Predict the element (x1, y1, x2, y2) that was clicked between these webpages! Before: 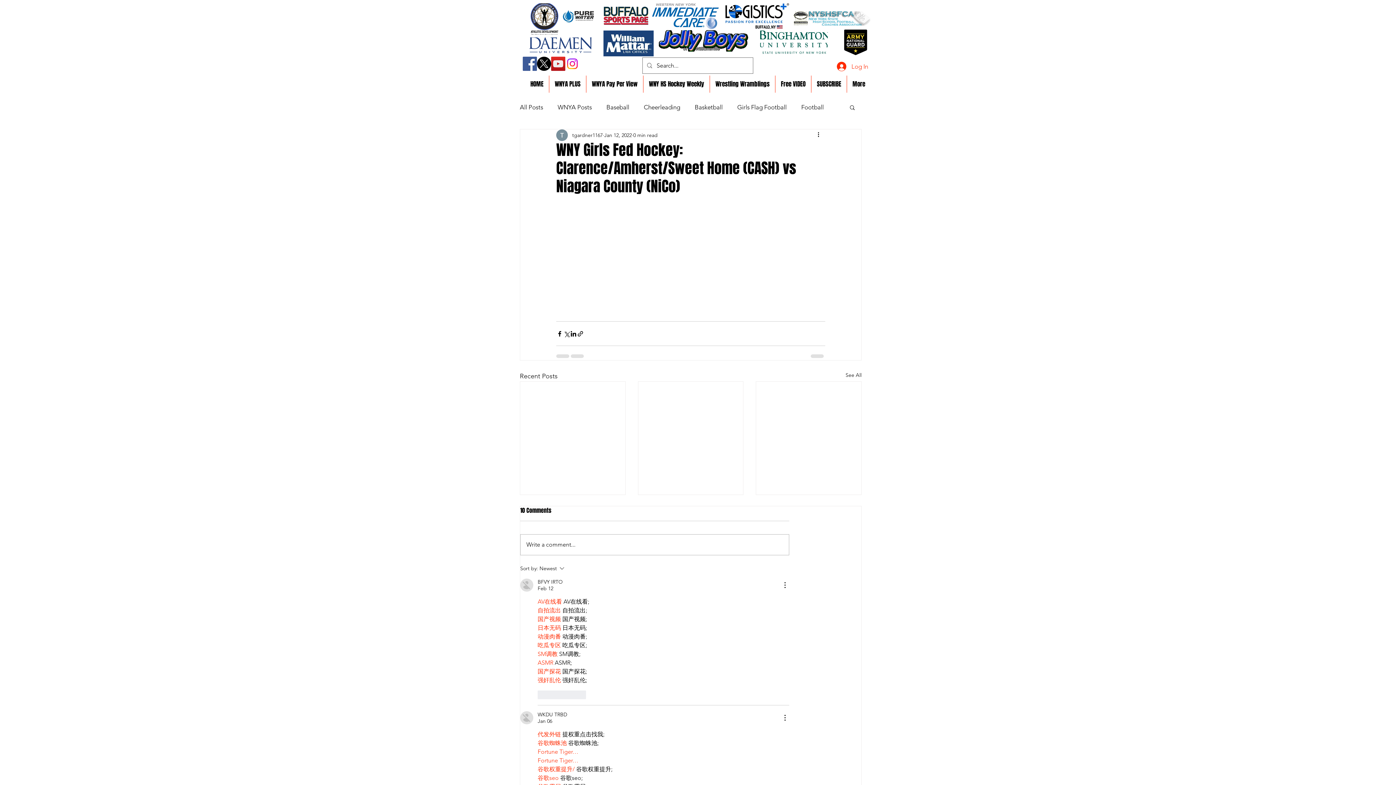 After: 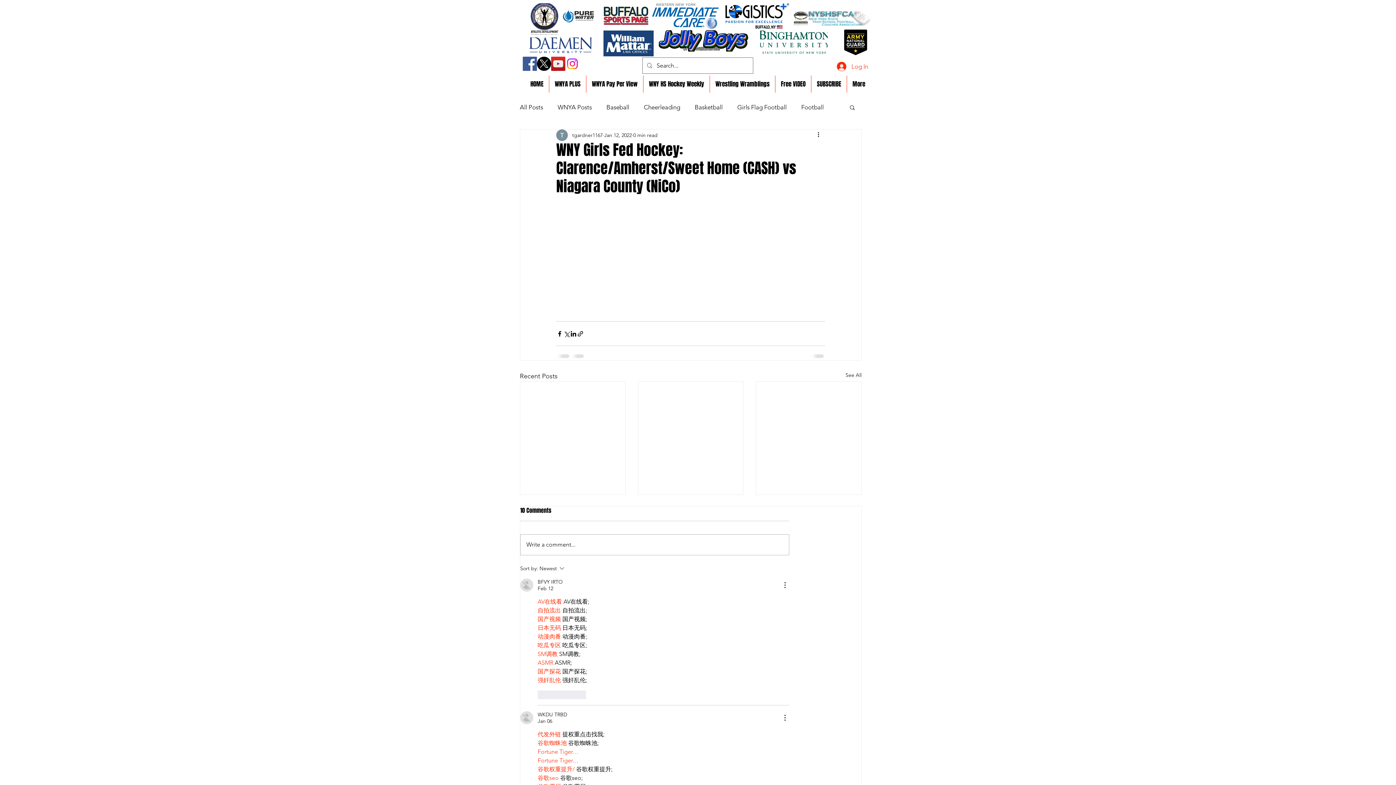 Action: bbox: (537, 766, 574, 773) label: 谷歌权重提升/